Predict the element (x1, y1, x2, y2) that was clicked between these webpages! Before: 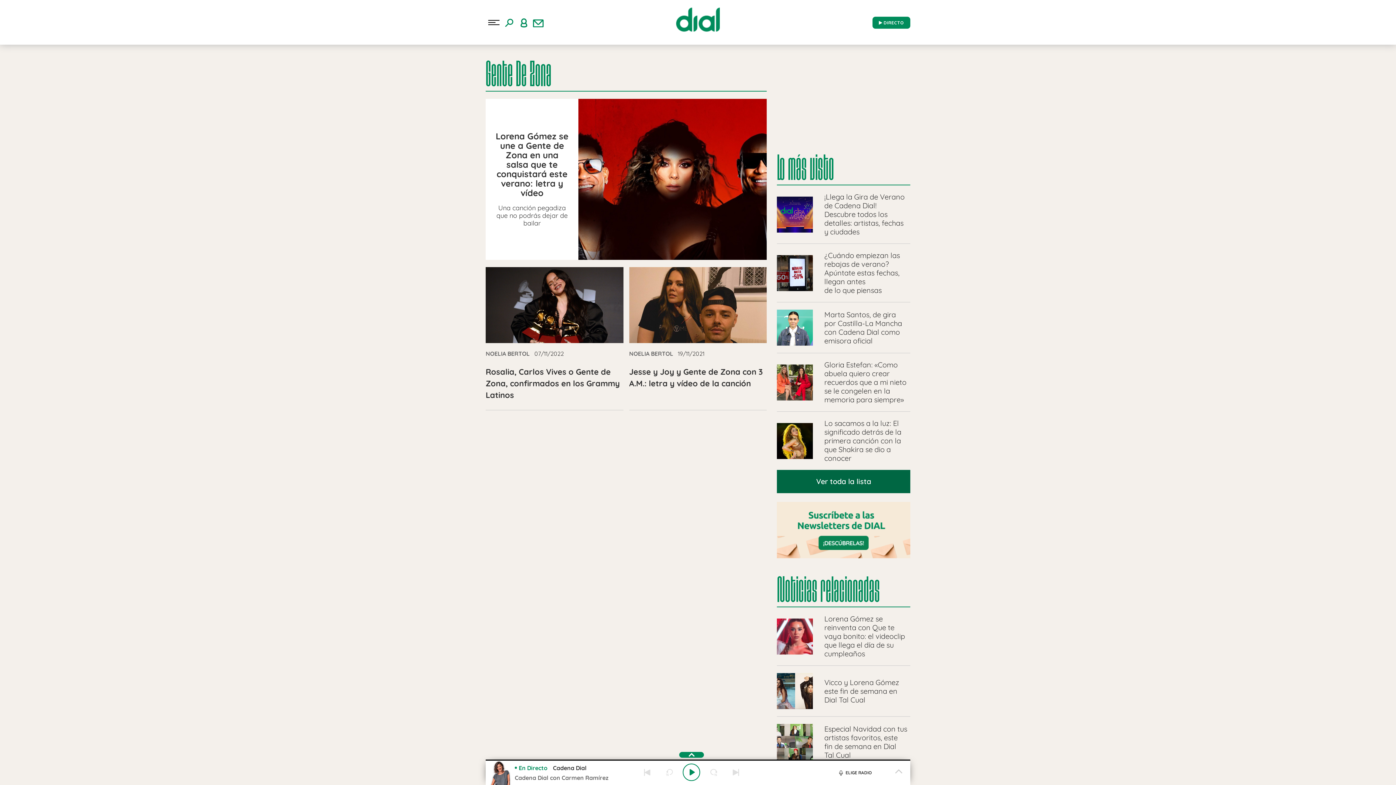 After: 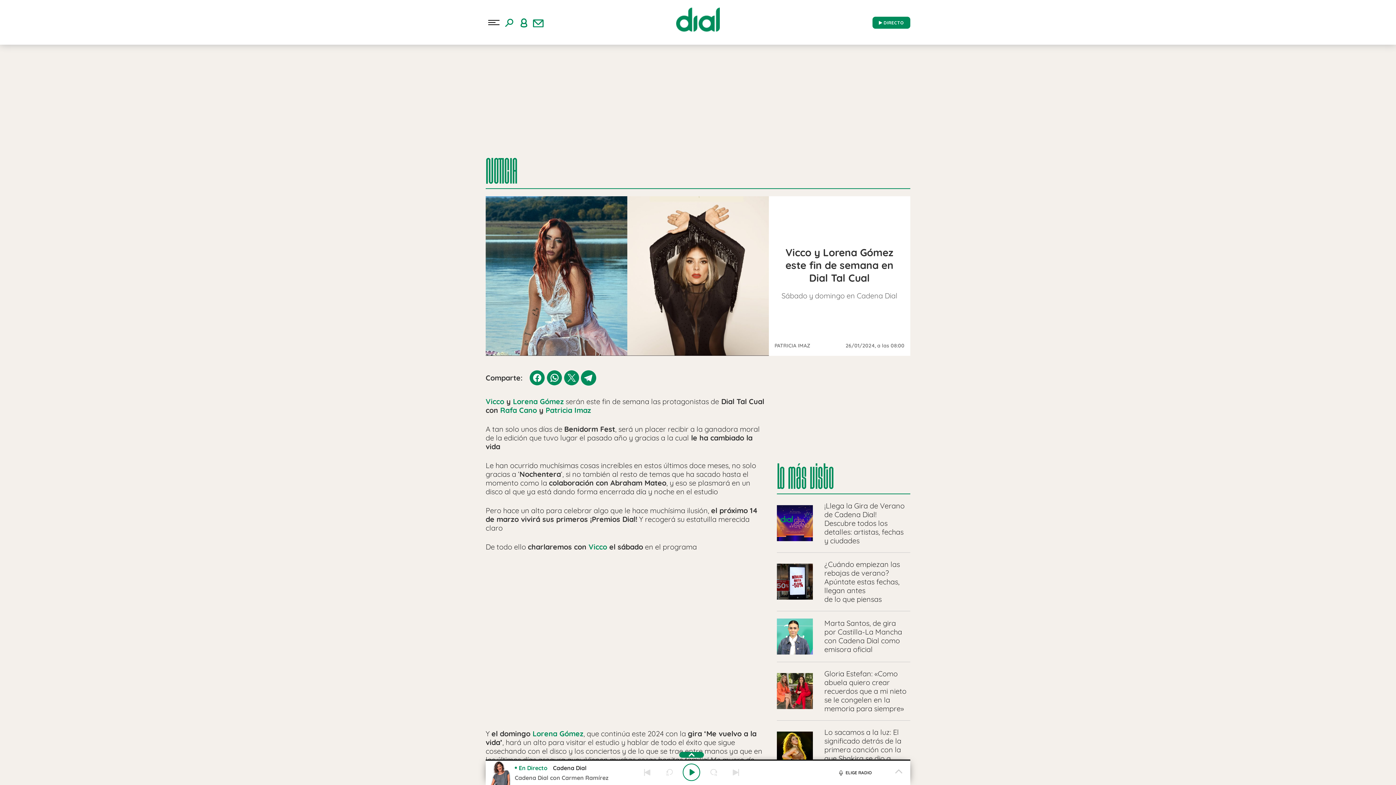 Action: bbox: (777, 673, 910, 709) label: Vicco y Lorena Gómez este fin de semana en Dial Tal Cual